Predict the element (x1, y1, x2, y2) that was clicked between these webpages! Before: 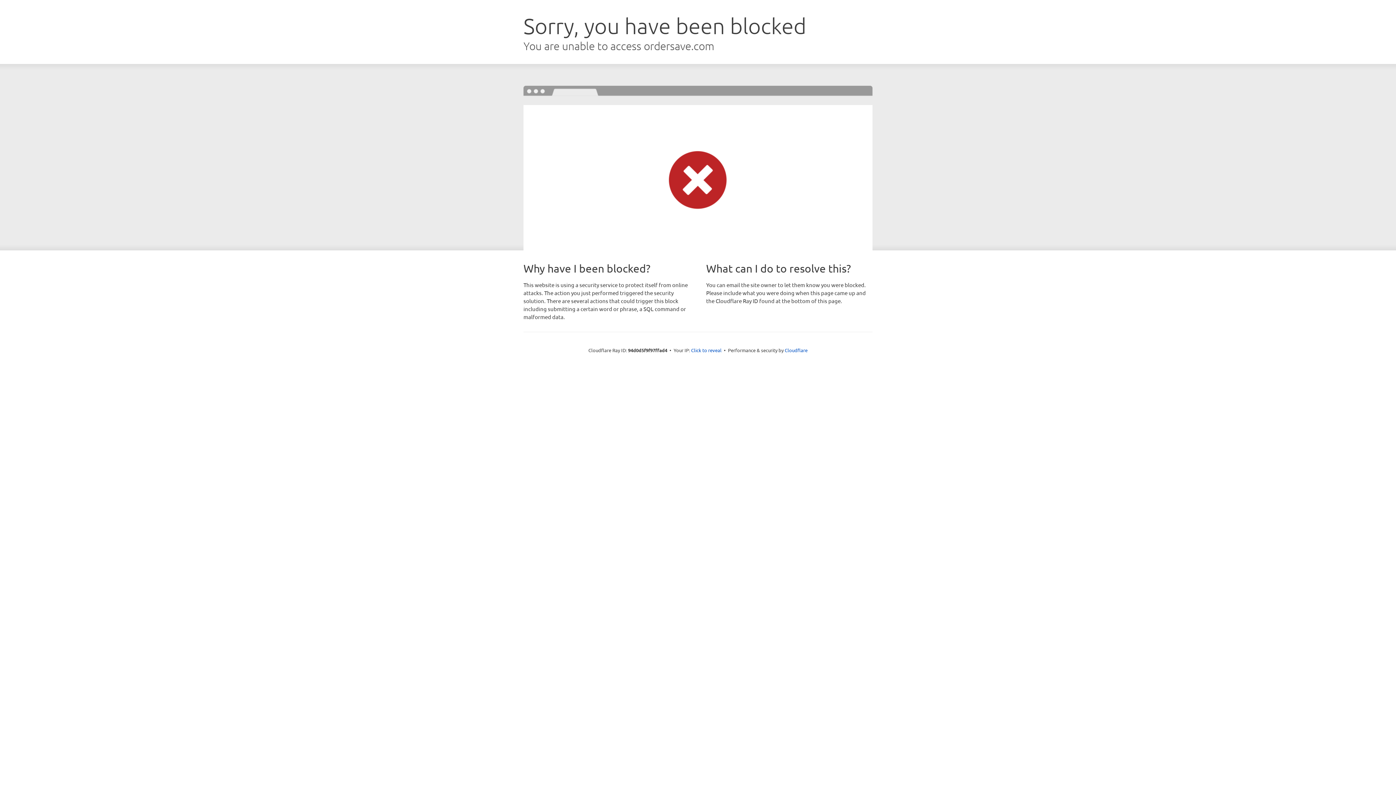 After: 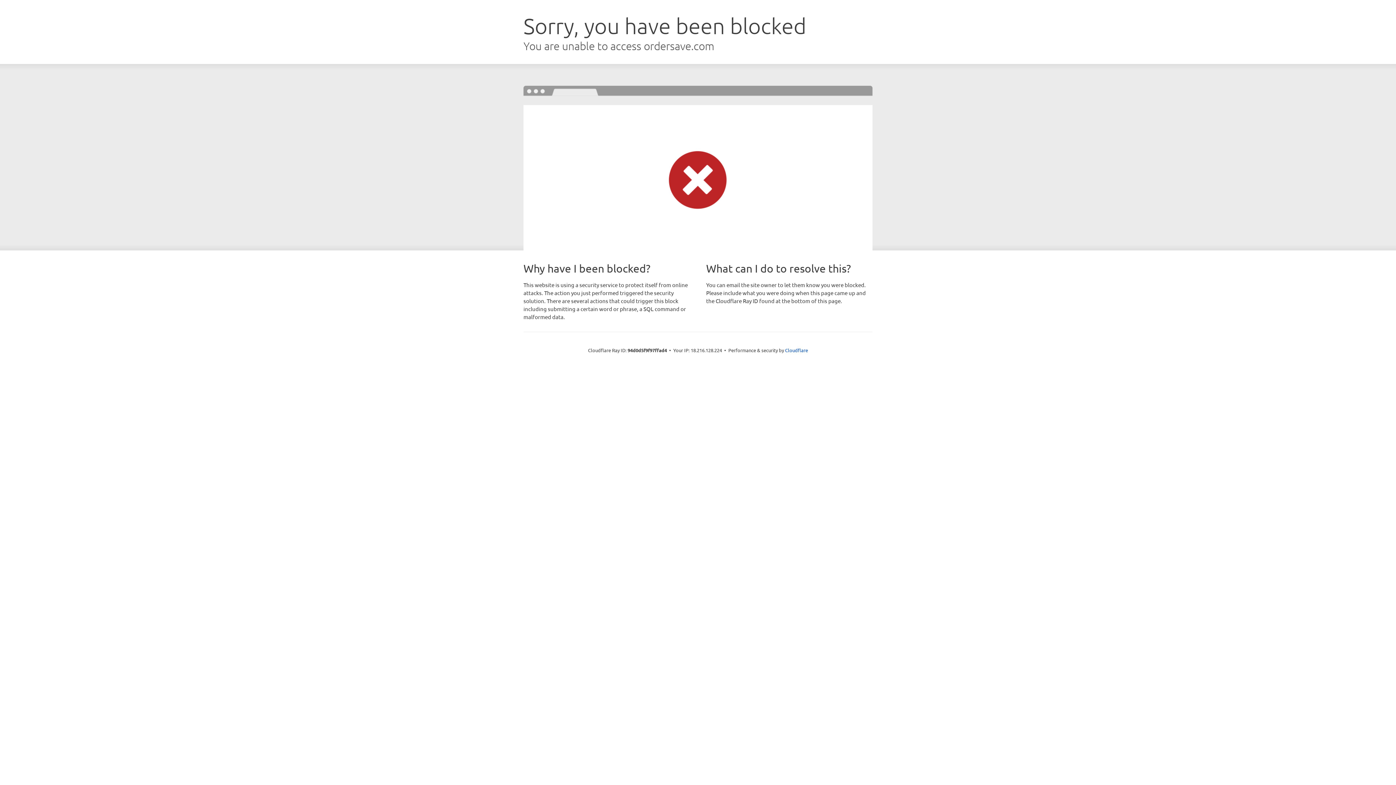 Action: bbox: (691, 346, 721, 353) label: Click to reveal